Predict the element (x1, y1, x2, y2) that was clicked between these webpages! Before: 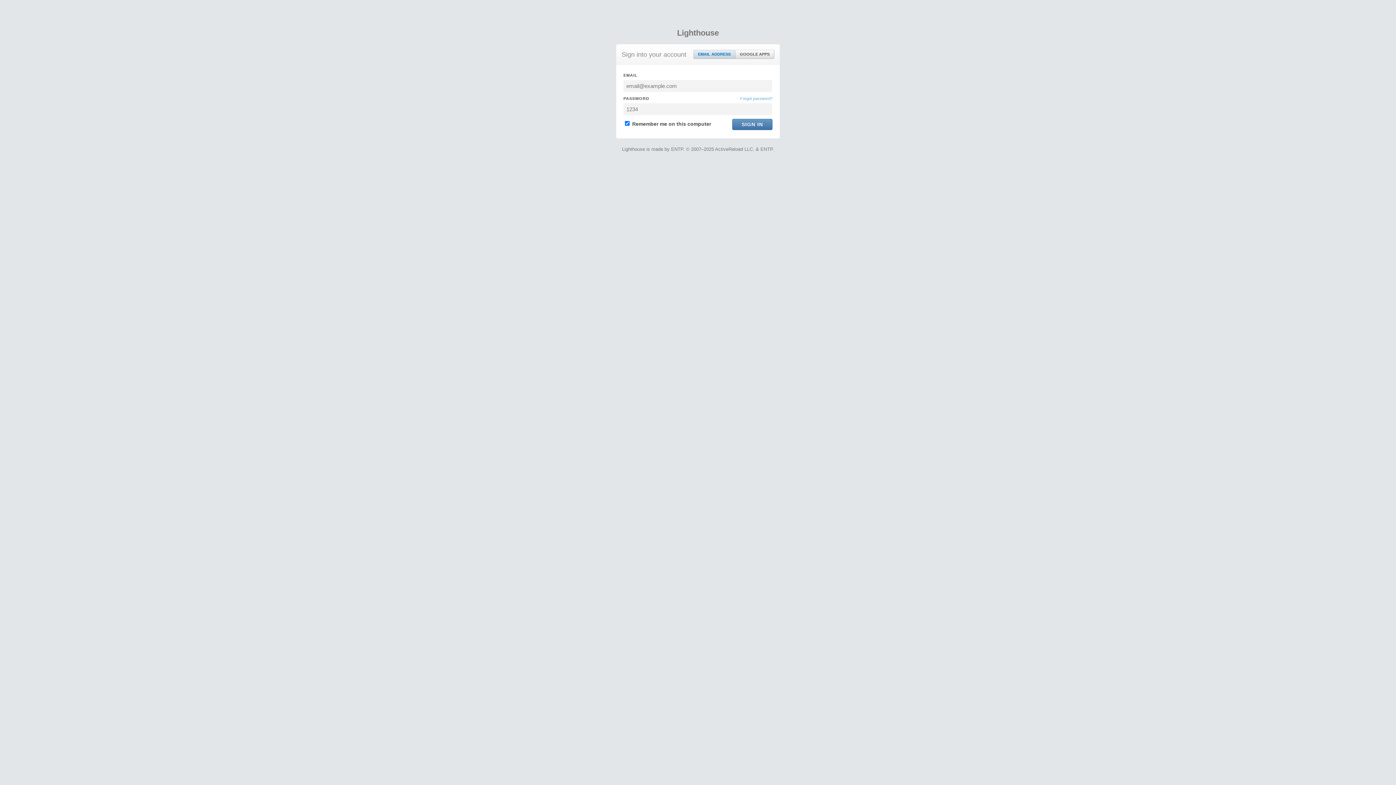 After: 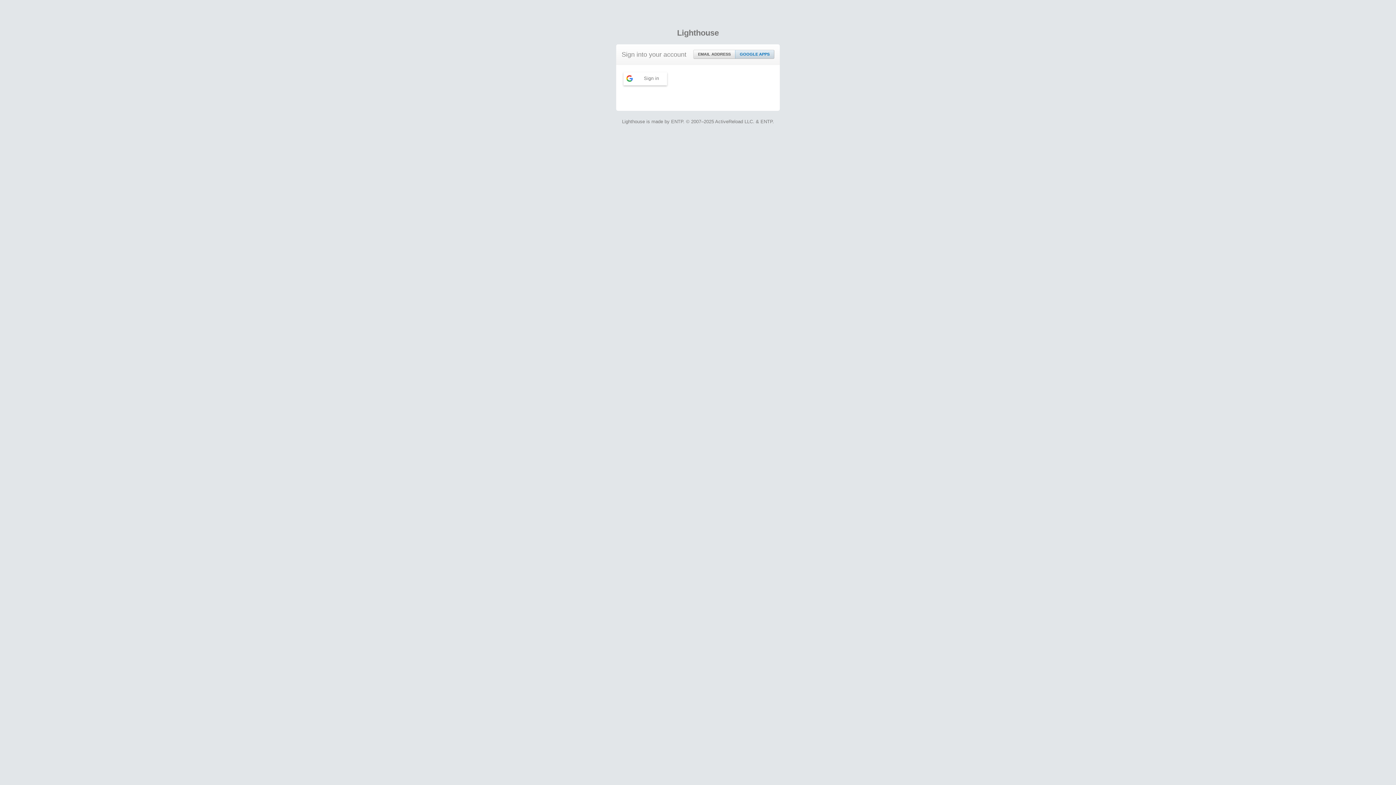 Action: bbox: (735, 50, 774, 58) label: GOOGLE APPS